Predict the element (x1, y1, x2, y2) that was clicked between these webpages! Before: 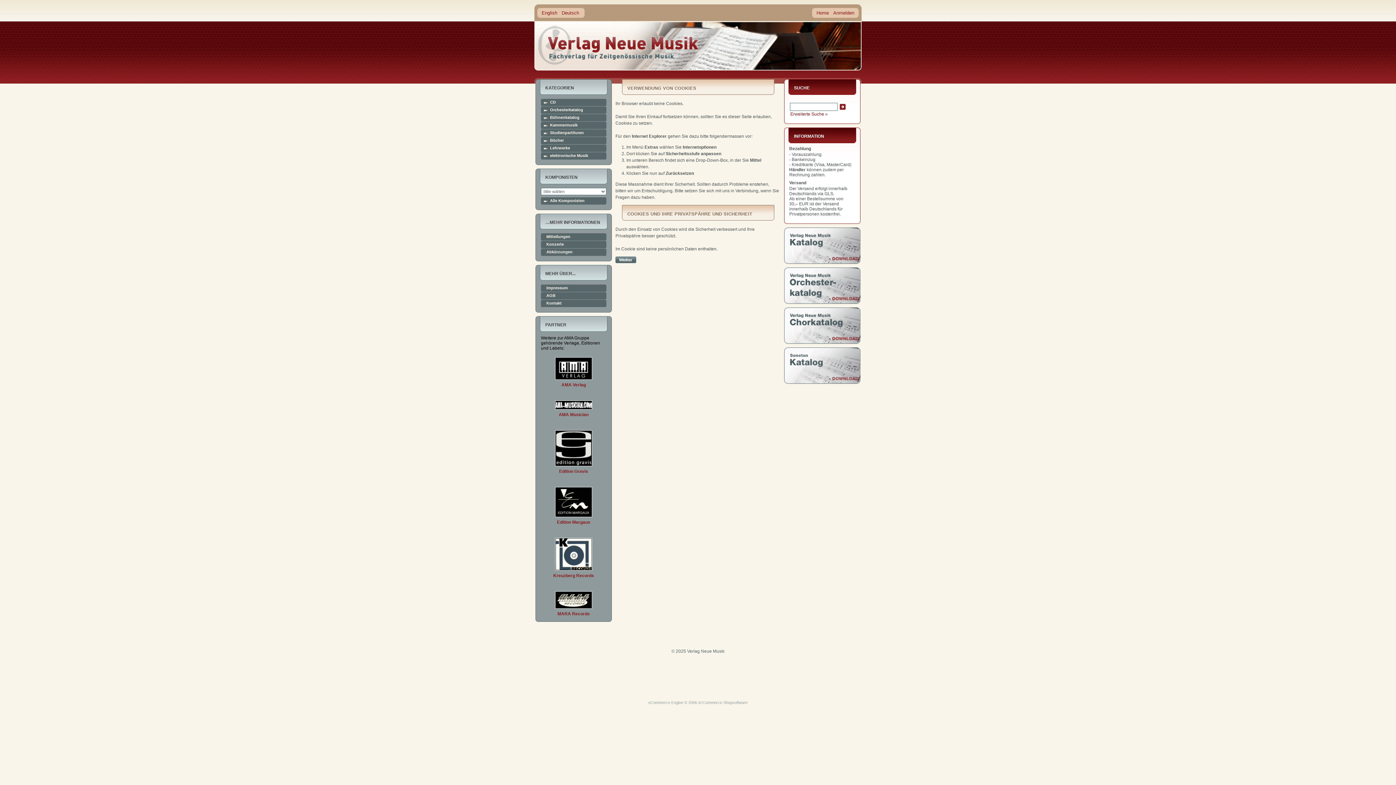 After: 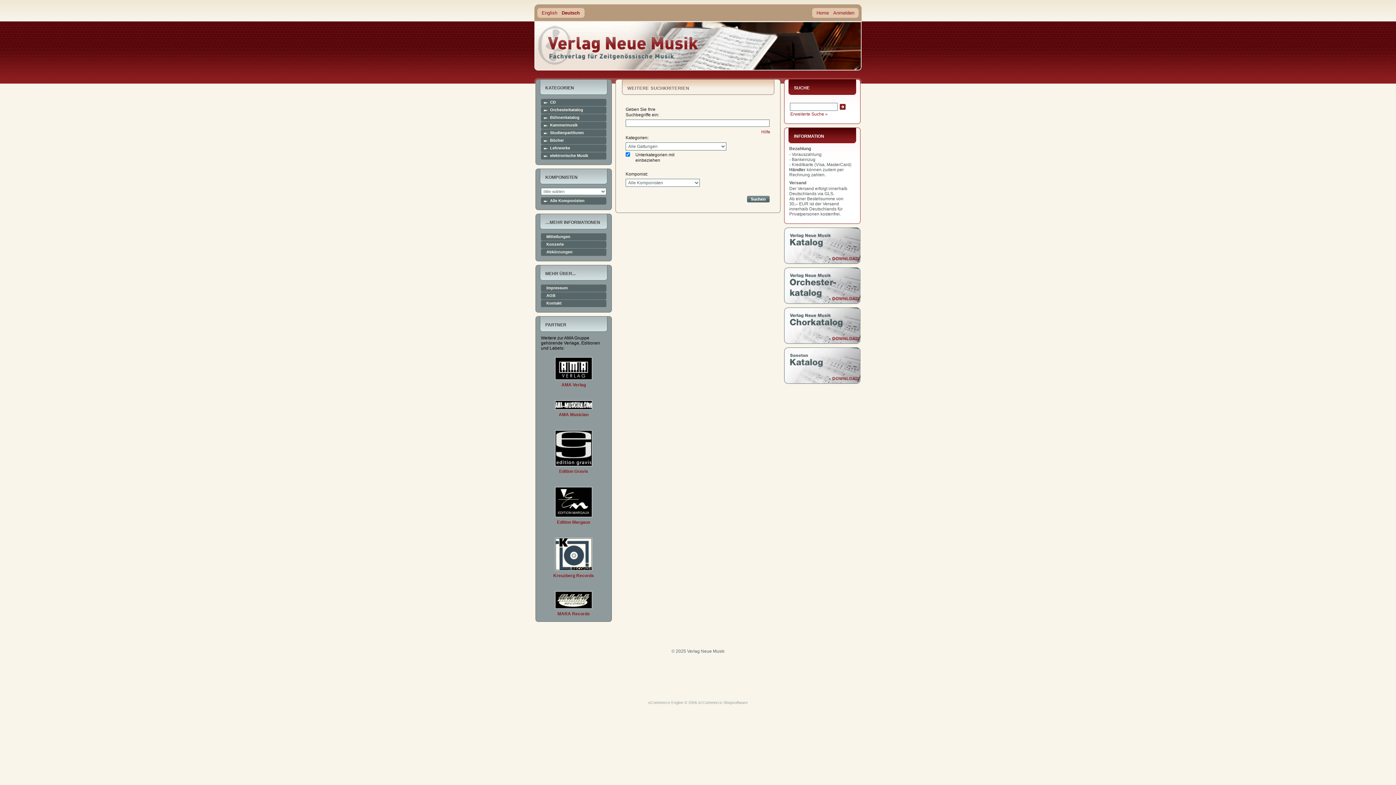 Action: label: Erweiterte Suche » bbox: (790, 111, 828, 116)